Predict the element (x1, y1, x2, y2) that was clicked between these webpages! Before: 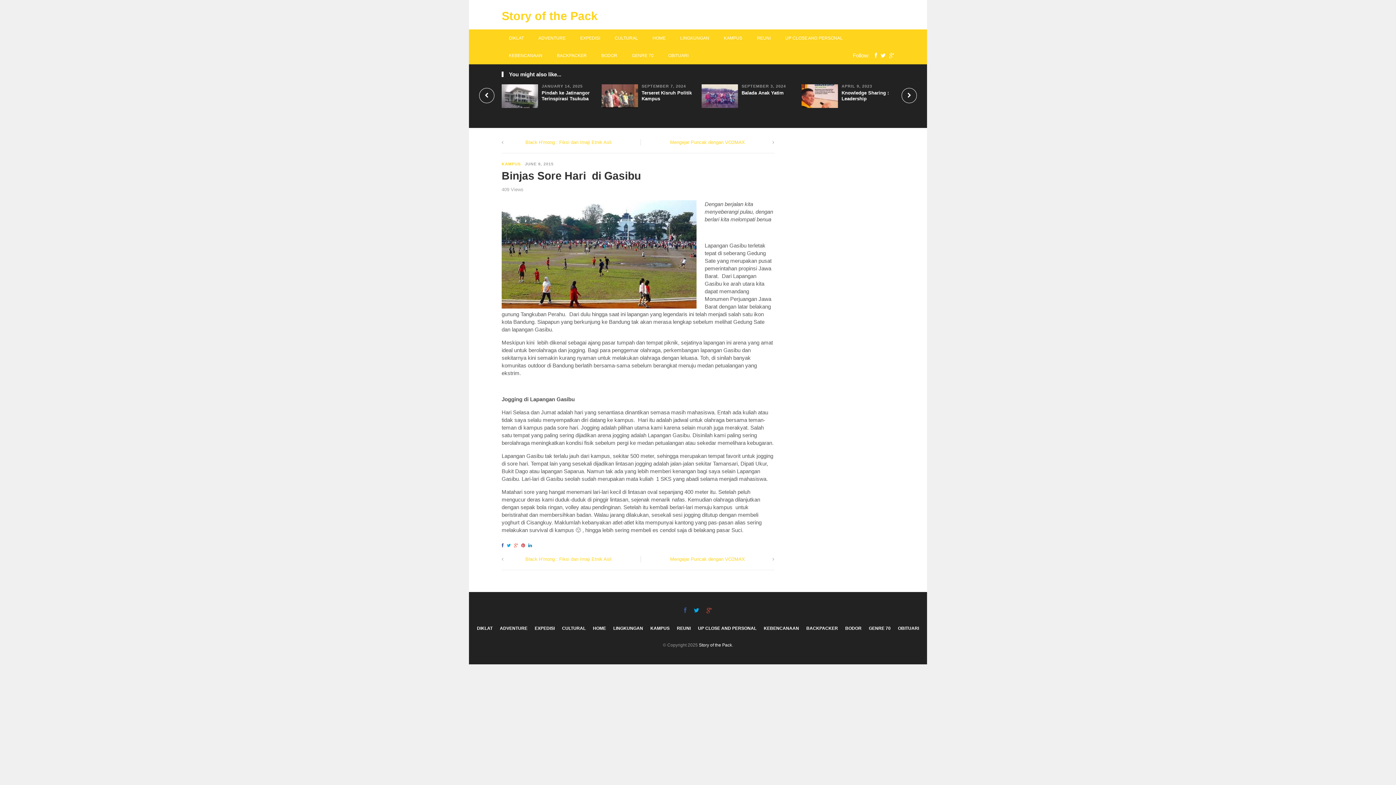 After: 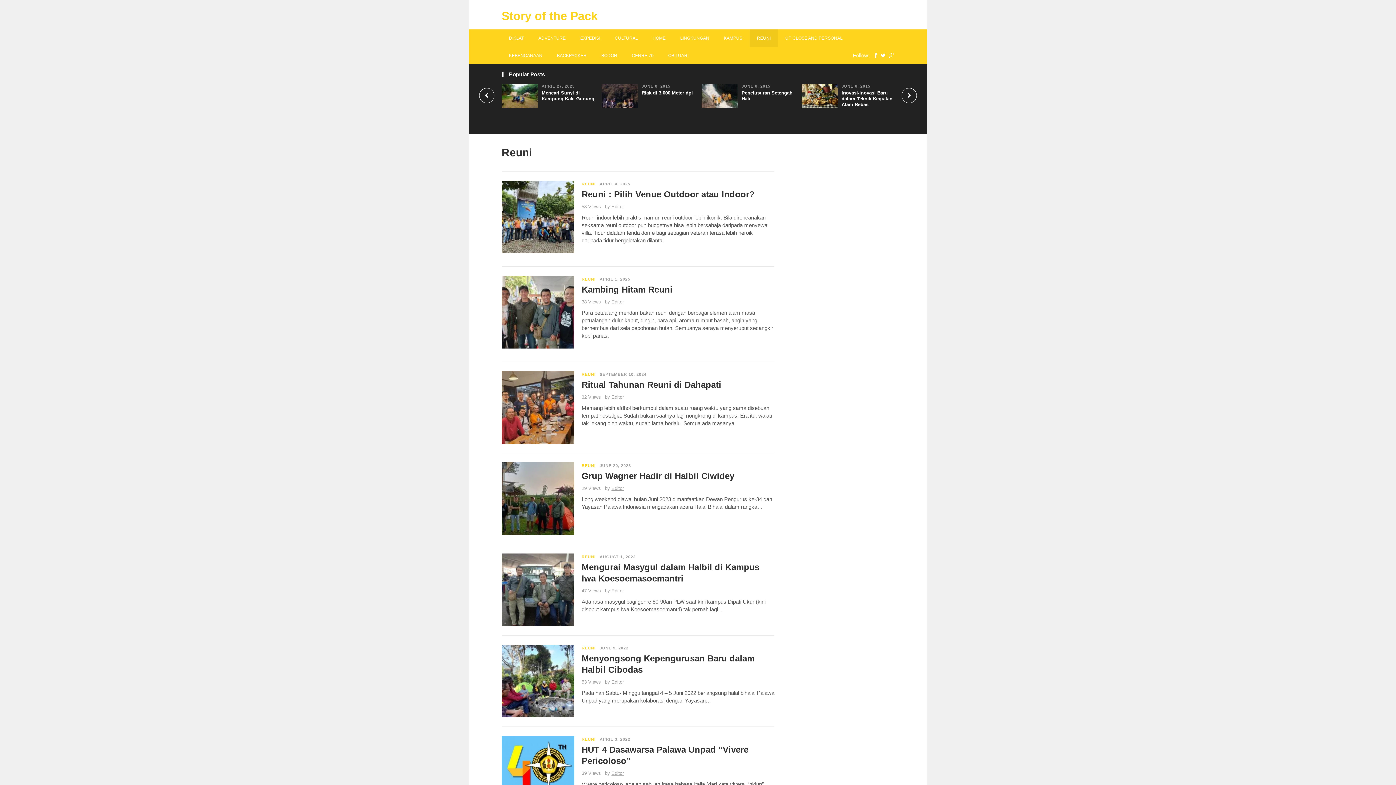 Action: bbox: (749, 29, 778, 46) label: REUNI